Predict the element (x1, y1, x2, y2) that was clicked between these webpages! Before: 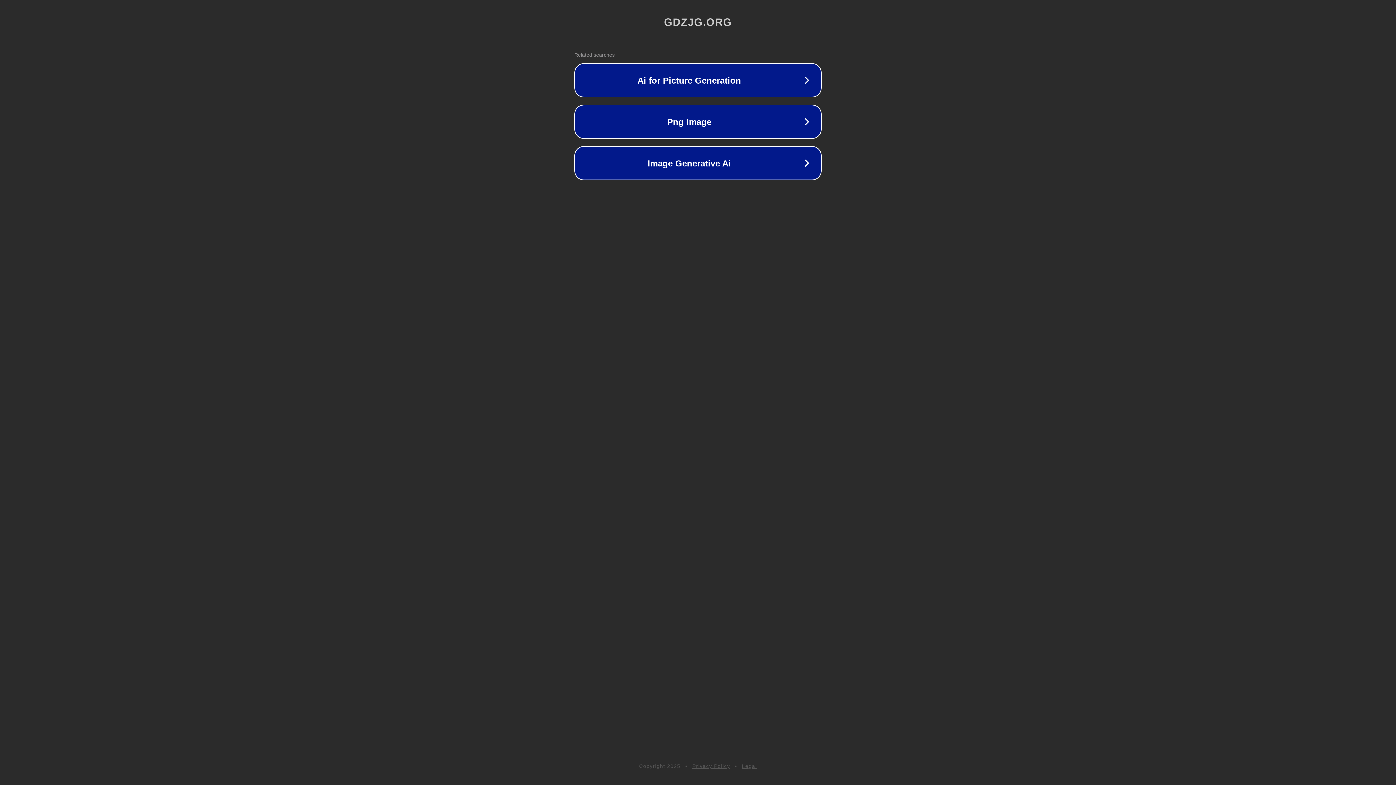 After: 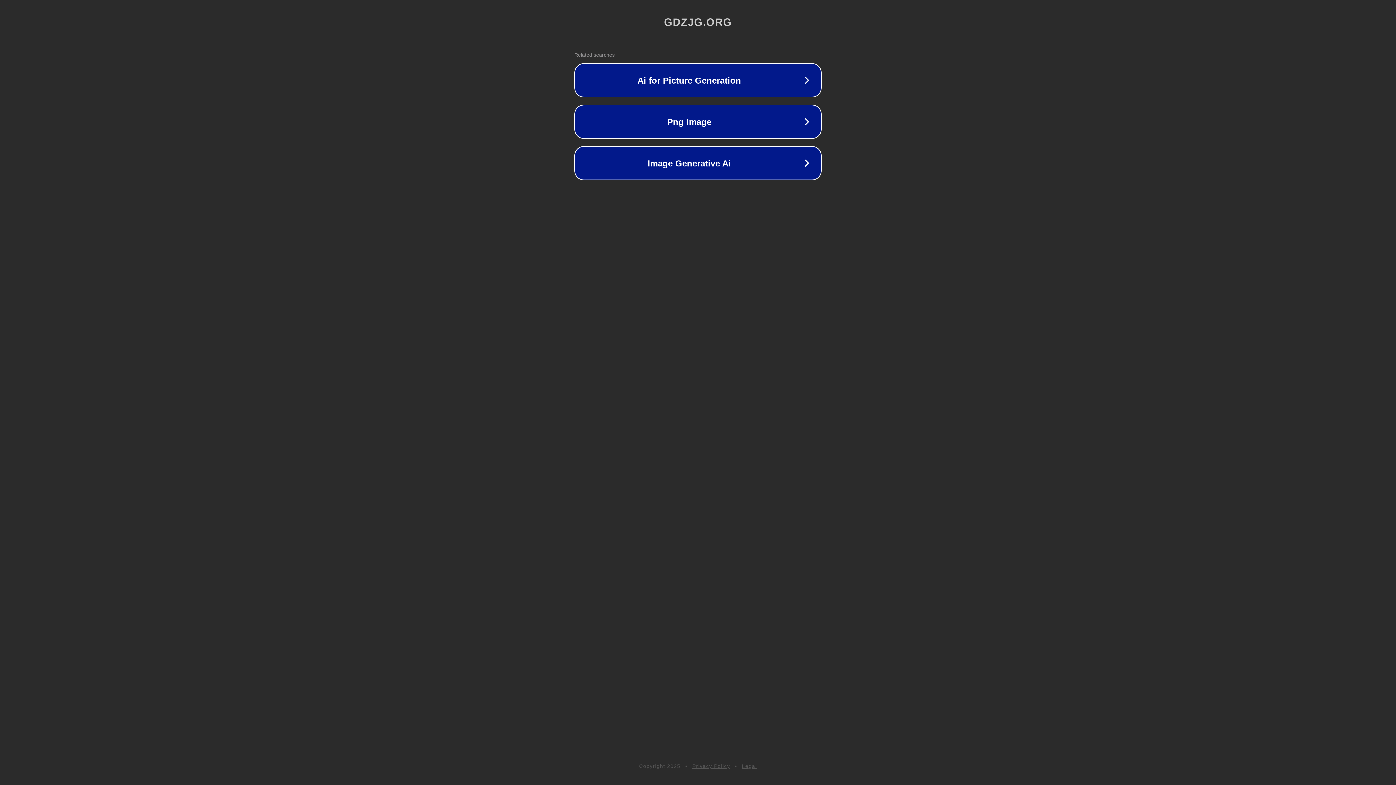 Action: label: Privacy Policy bbox: (692, 763, 730, 769)